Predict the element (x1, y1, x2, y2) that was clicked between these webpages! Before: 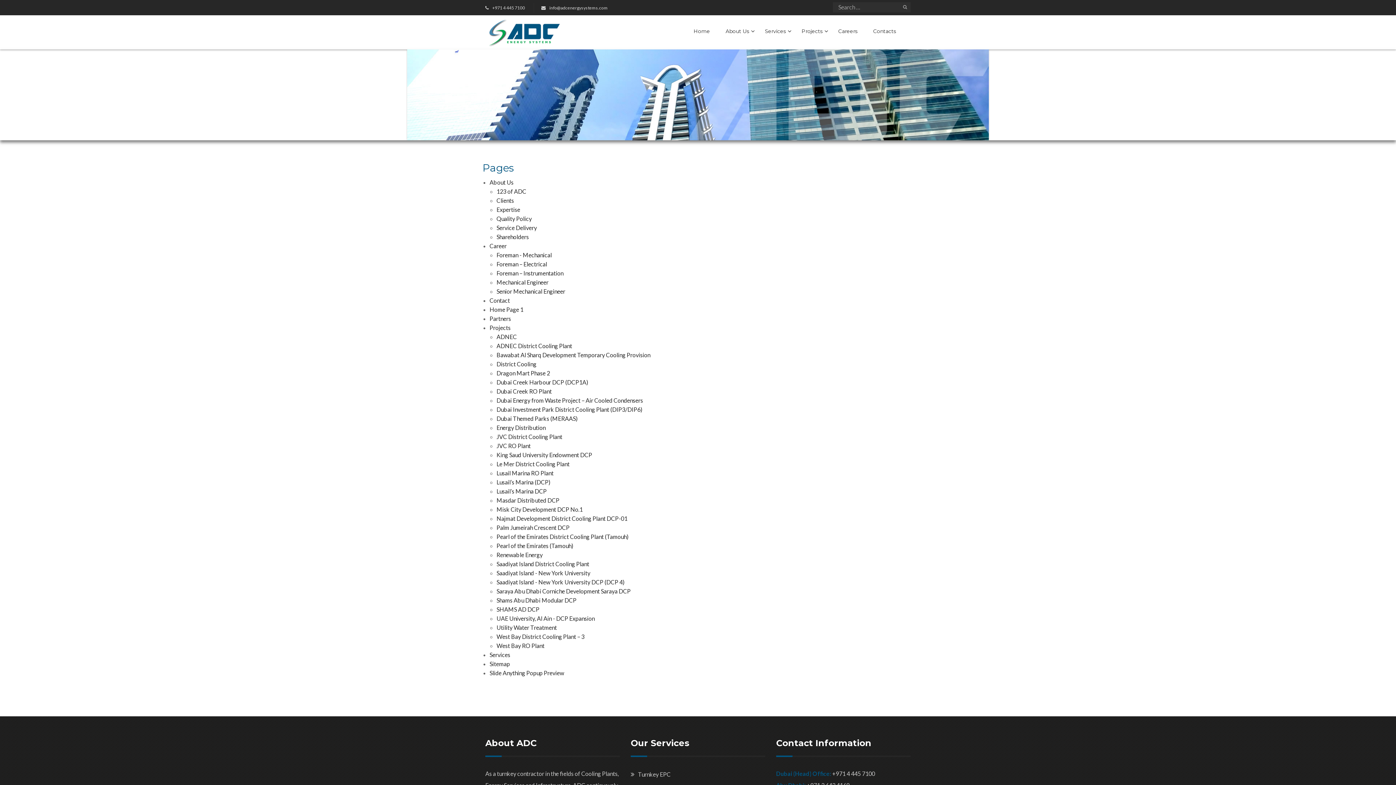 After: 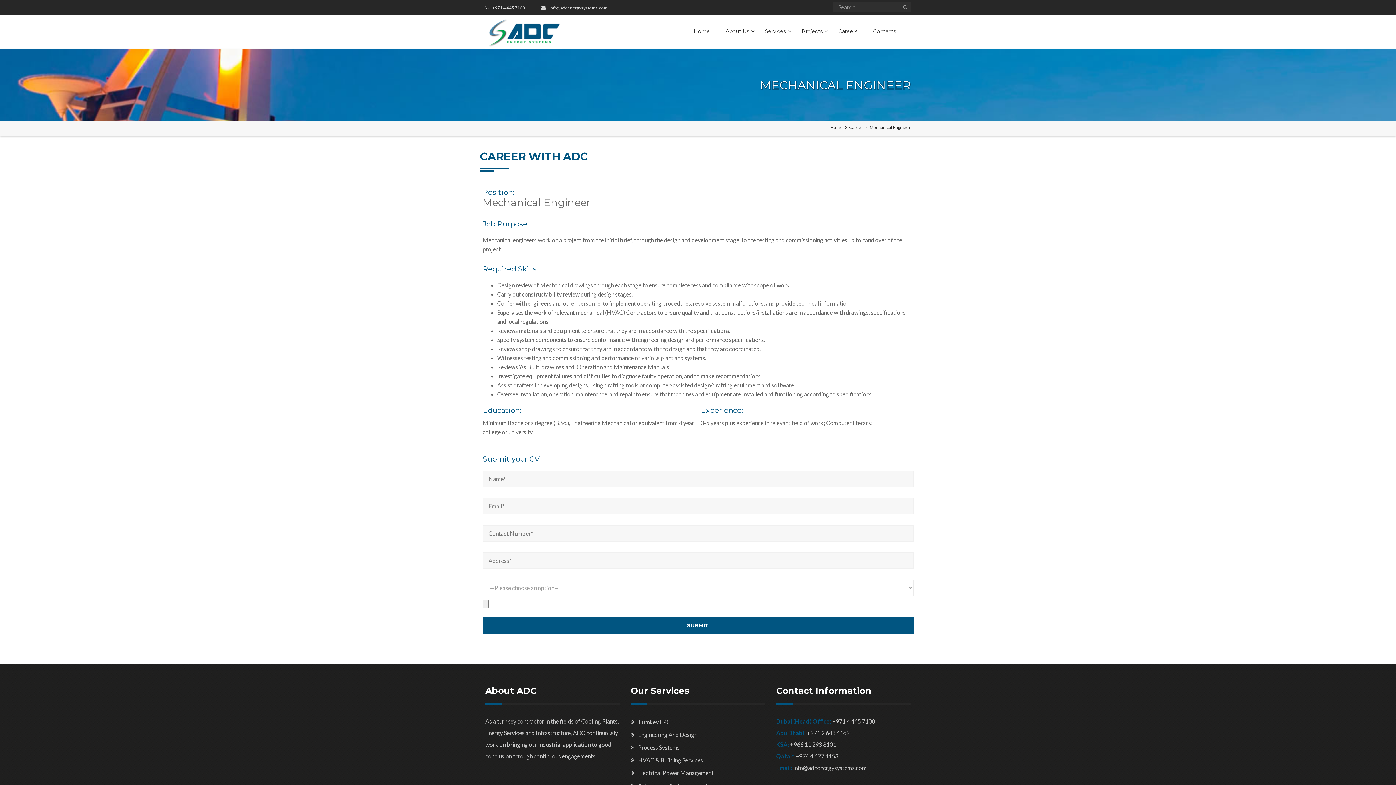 Action: bbox: (496, 278, 548, 285) label: Mechanical Engineer